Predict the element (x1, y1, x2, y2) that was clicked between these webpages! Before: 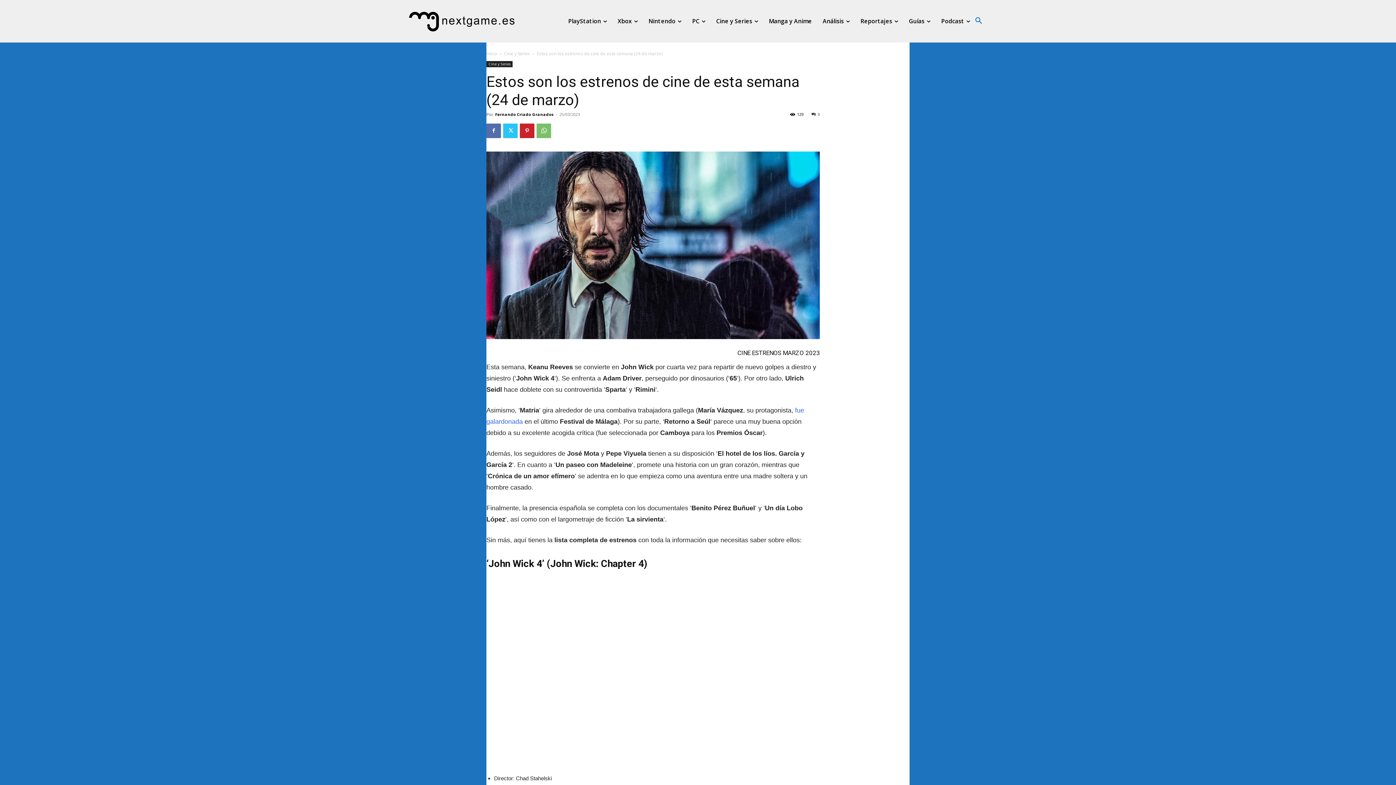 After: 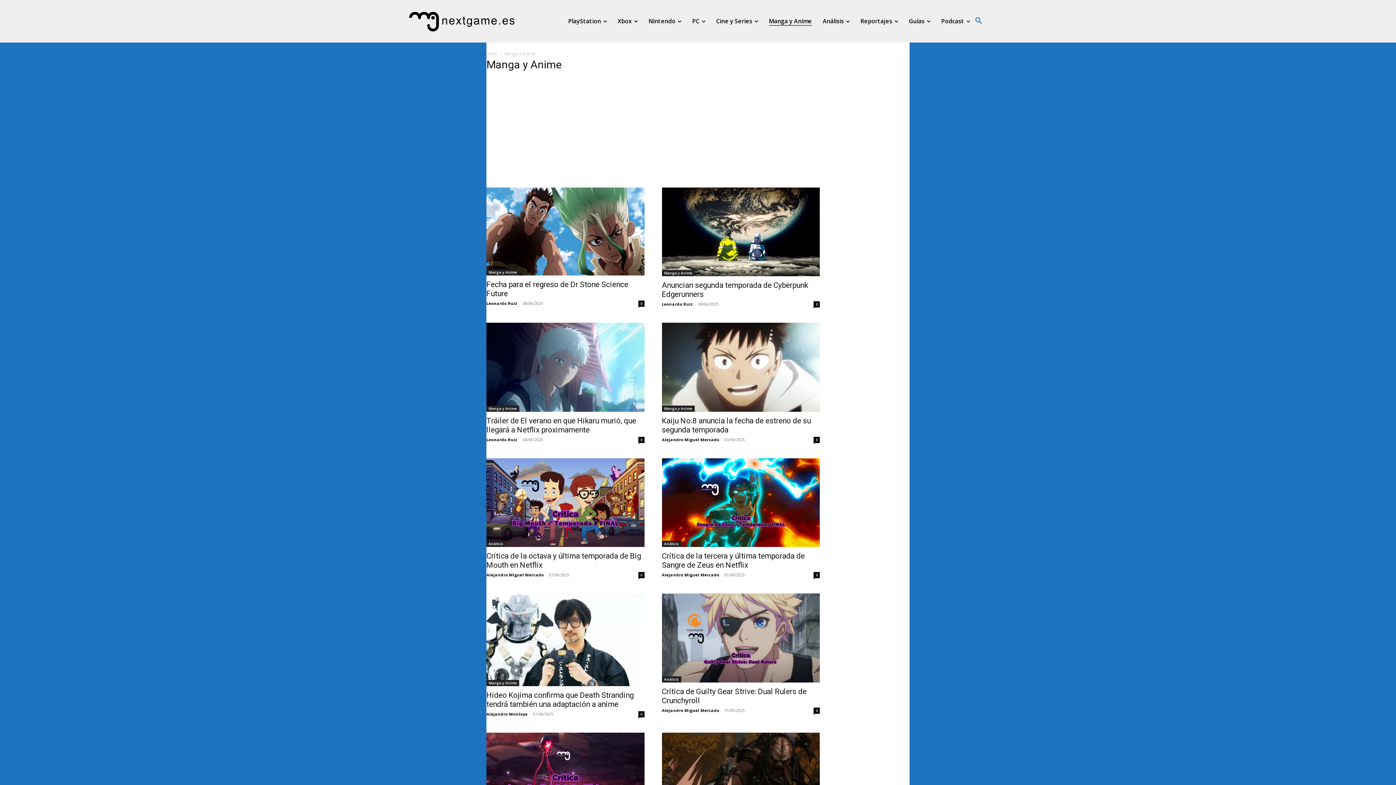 Action: label: Manga y Anime bbox: (769, 12, 812, 29)